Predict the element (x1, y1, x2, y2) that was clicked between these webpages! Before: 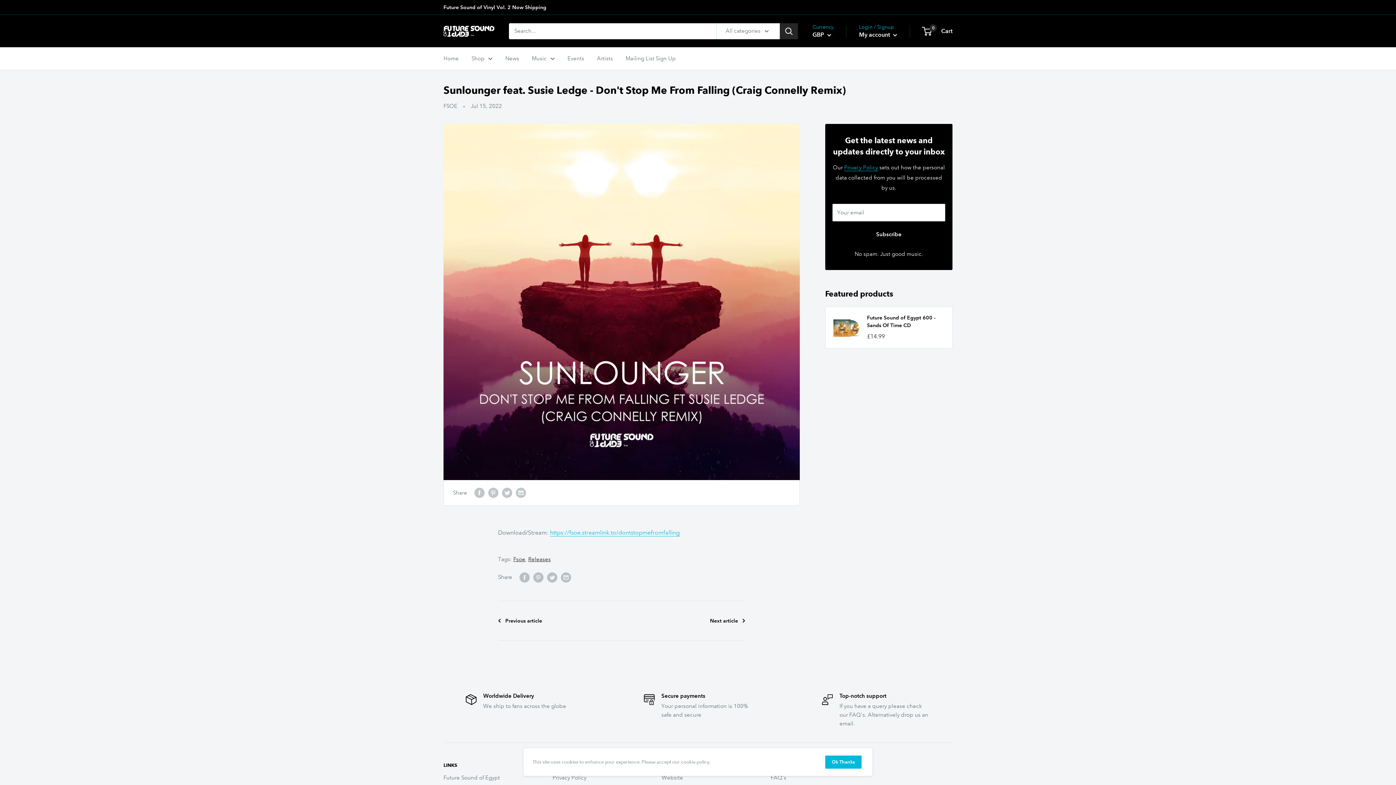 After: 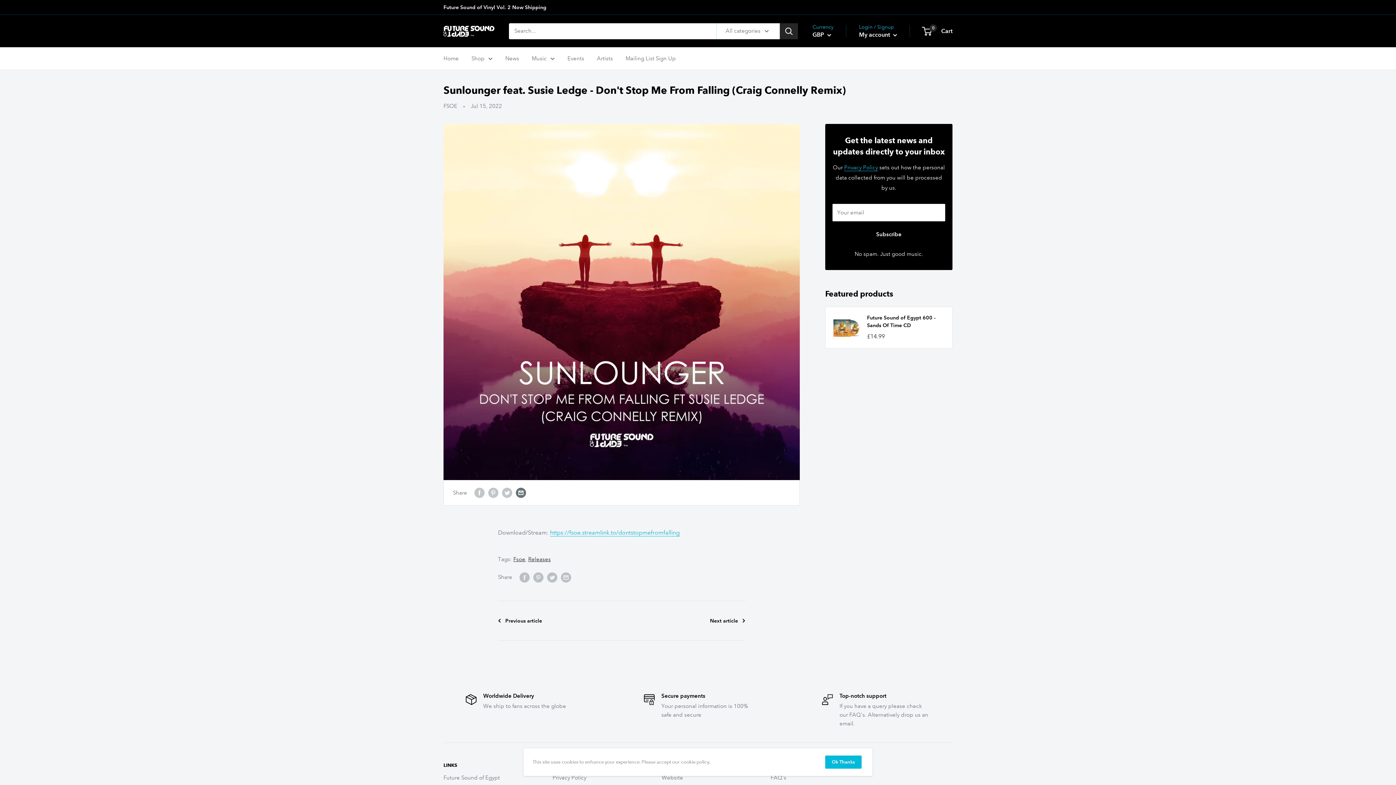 Action: label: Share by email bbox: (516, 487, 526, 498)